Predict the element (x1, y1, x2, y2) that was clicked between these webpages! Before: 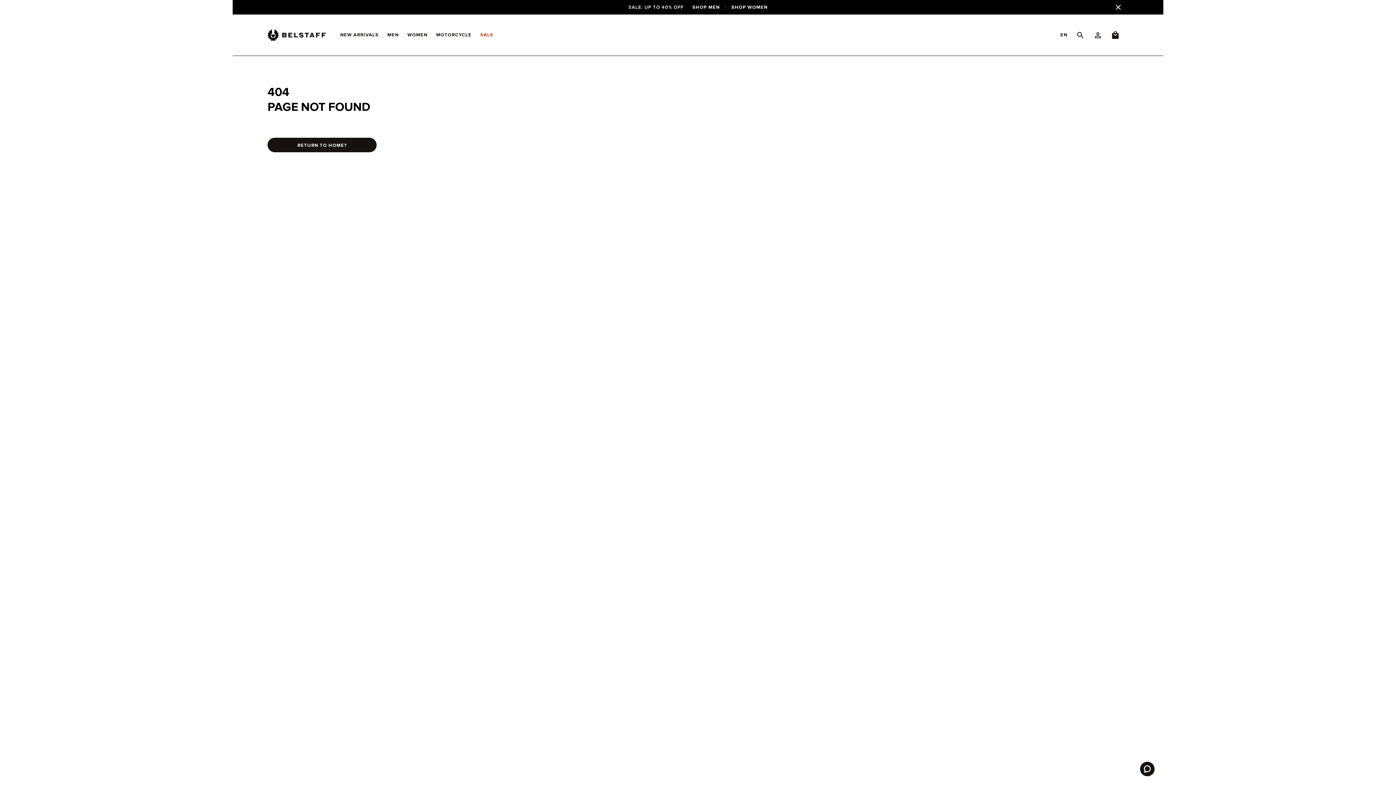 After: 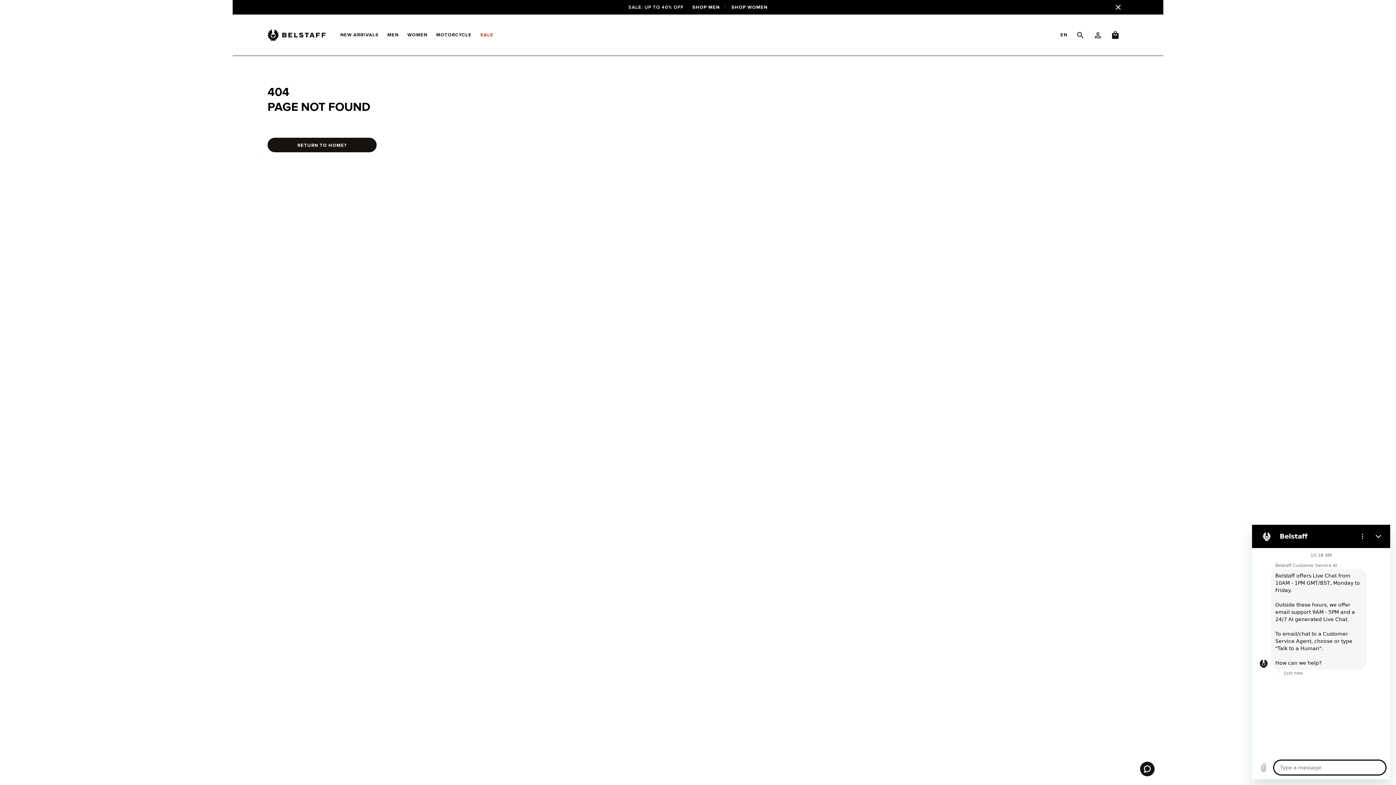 Action: bbox: (1140, 762, 1154, 776) label: Launch Zendesk chat